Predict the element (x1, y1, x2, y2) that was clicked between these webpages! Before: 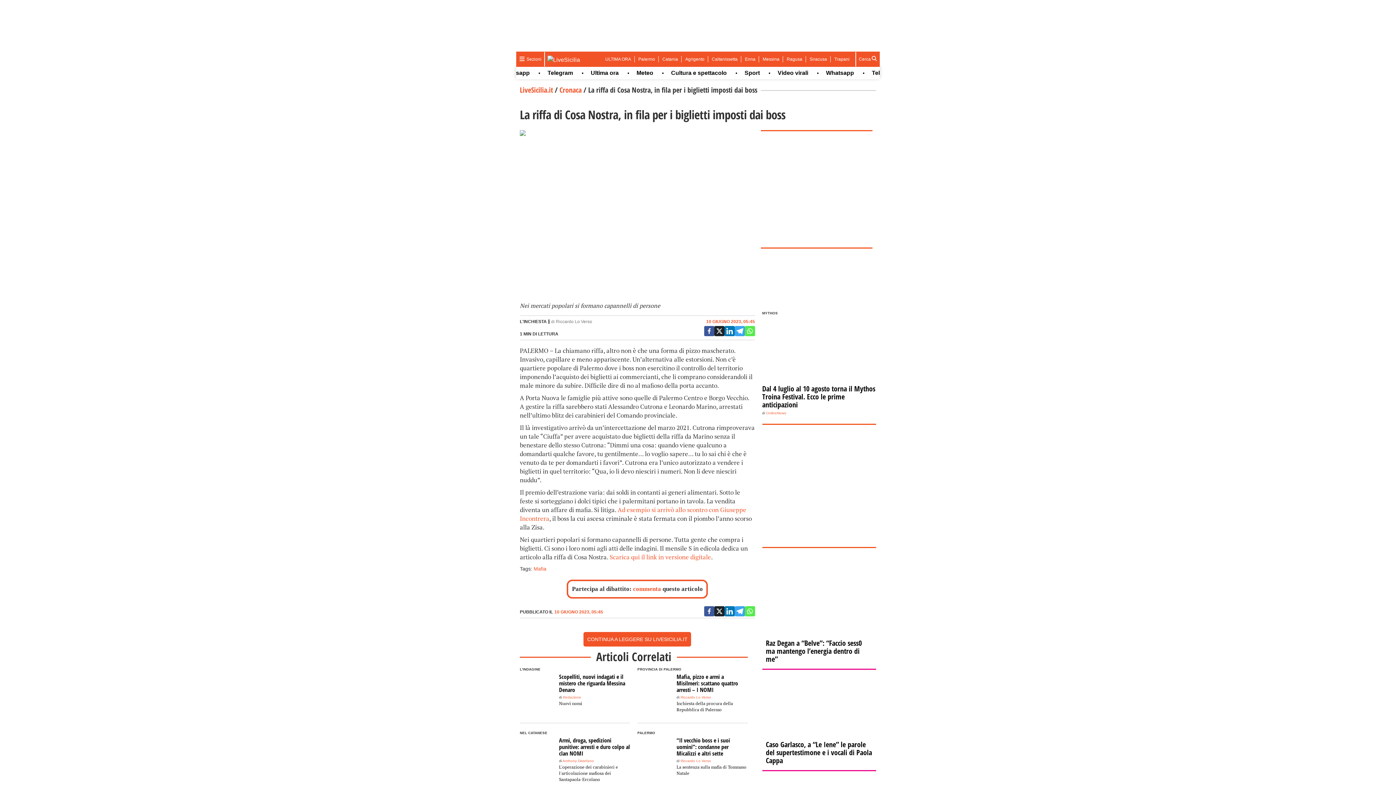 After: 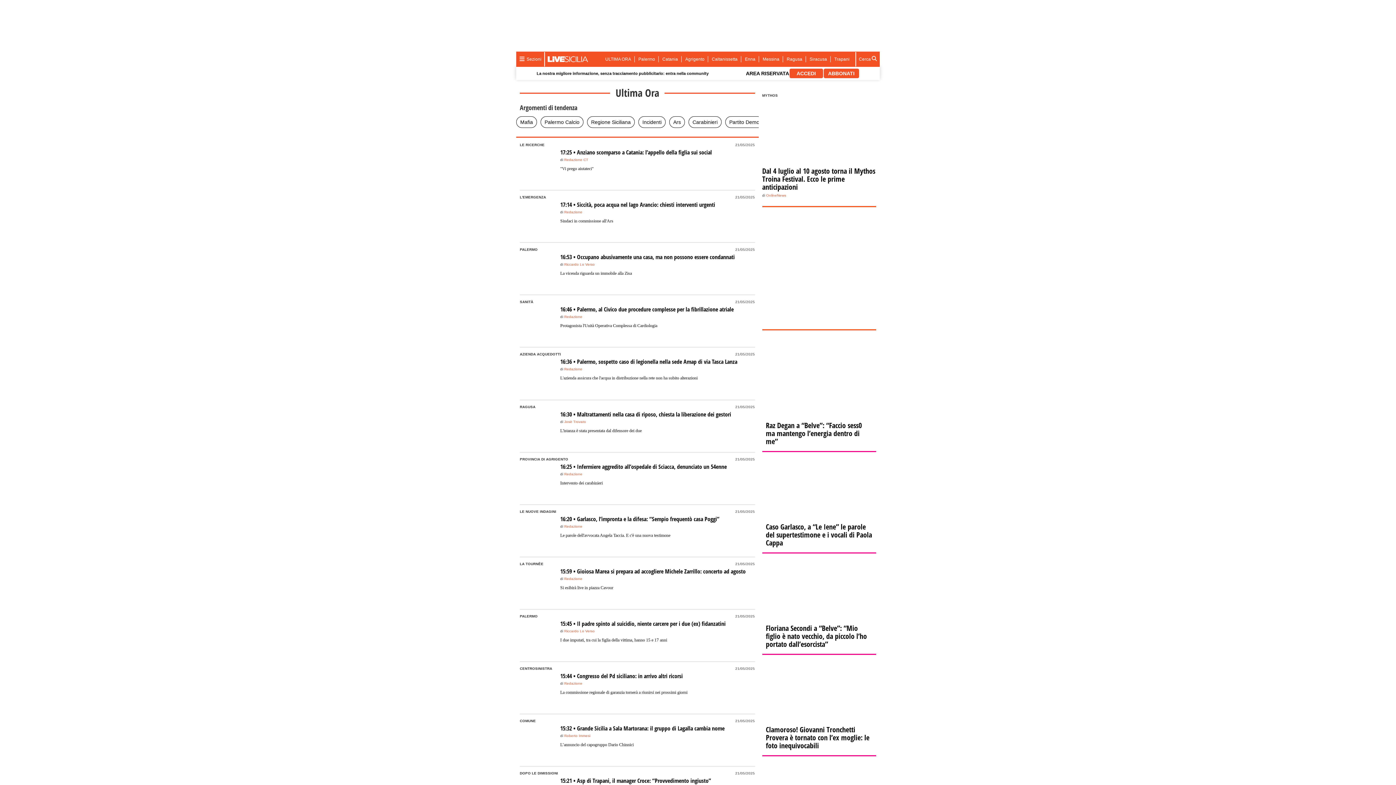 Action: label: ULTIMA ORA bbox: (605, 56, 631, 62)